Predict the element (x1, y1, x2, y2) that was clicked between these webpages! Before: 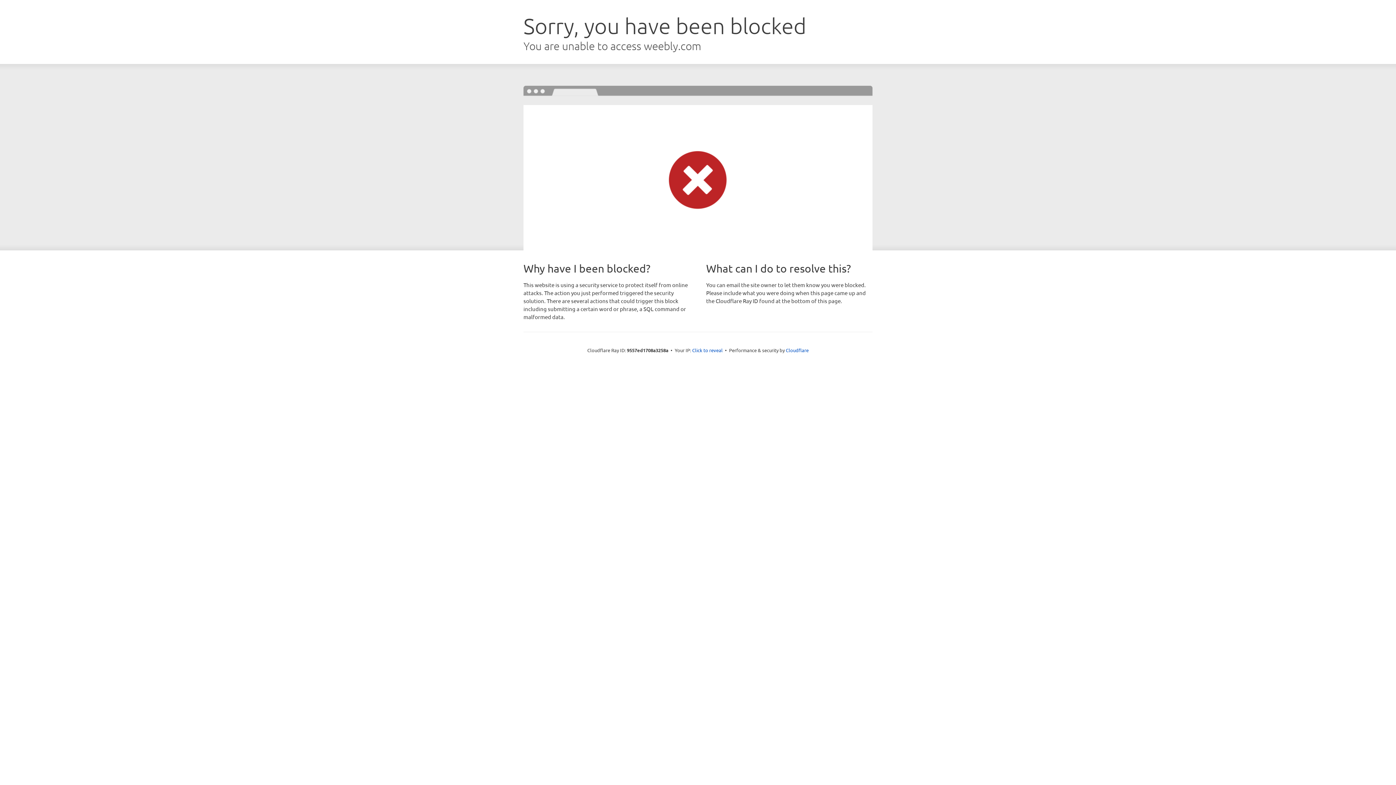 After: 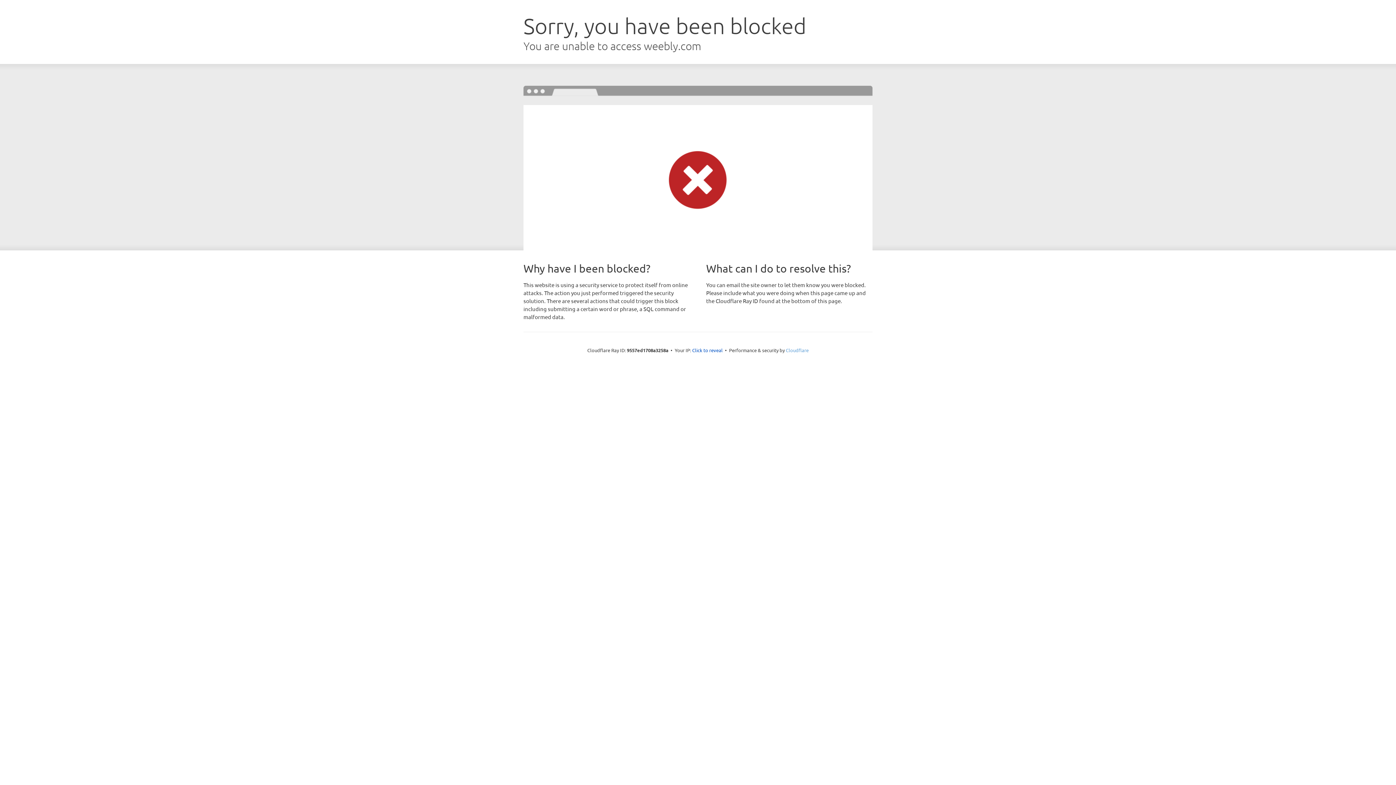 Action: label: Cloudflare bbox: (786, 347, 808, 353)